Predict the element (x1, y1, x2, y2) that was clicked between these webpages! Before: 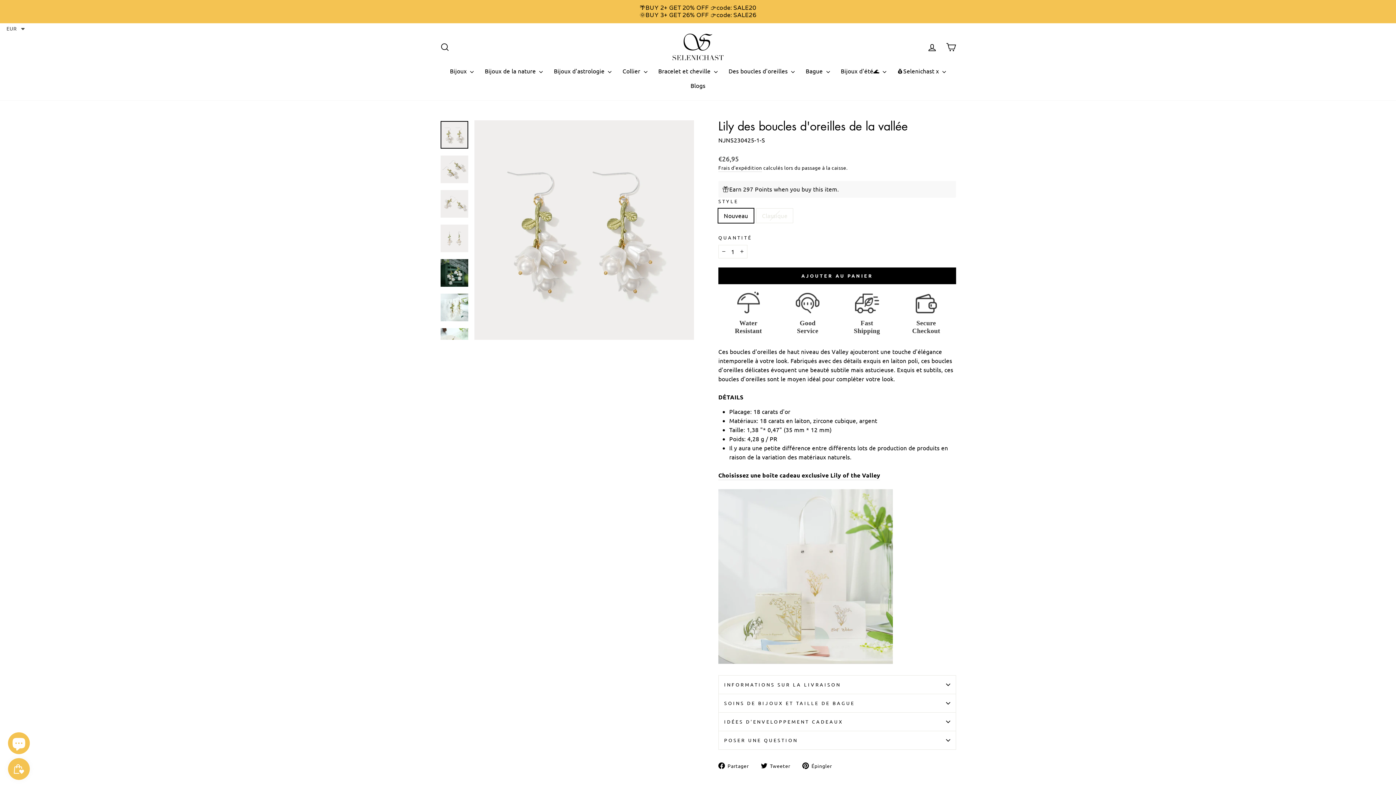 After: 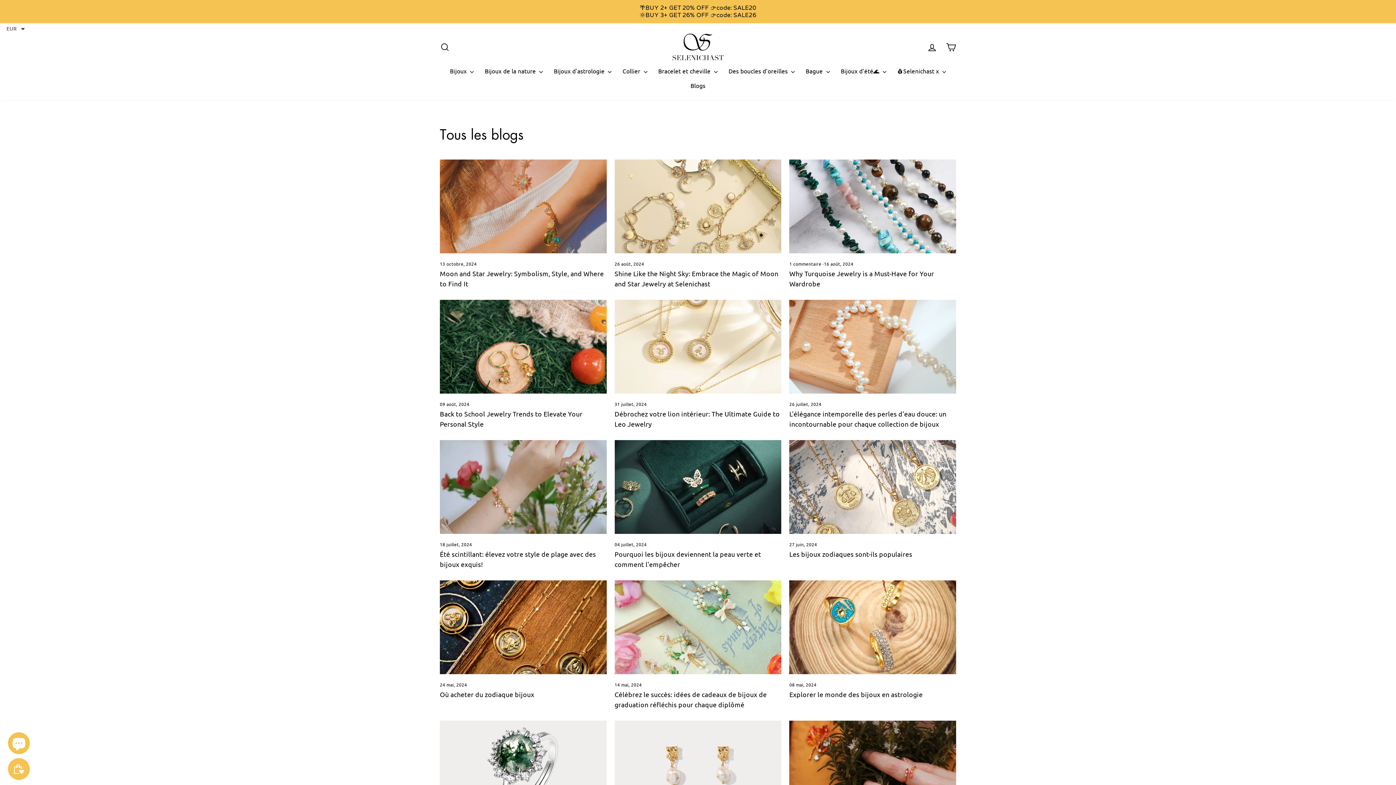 Action: label: Blogs bbox: (685, 78, 711, 93)